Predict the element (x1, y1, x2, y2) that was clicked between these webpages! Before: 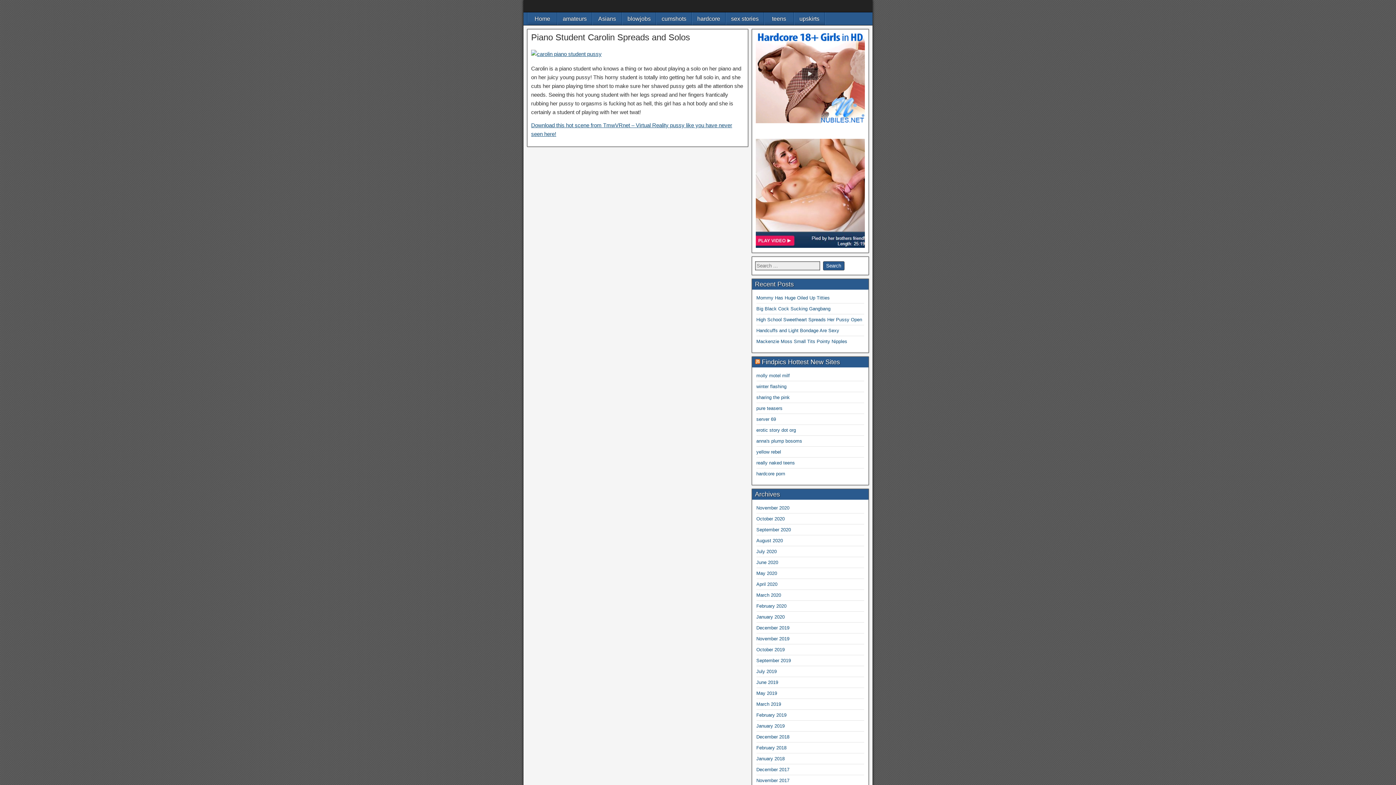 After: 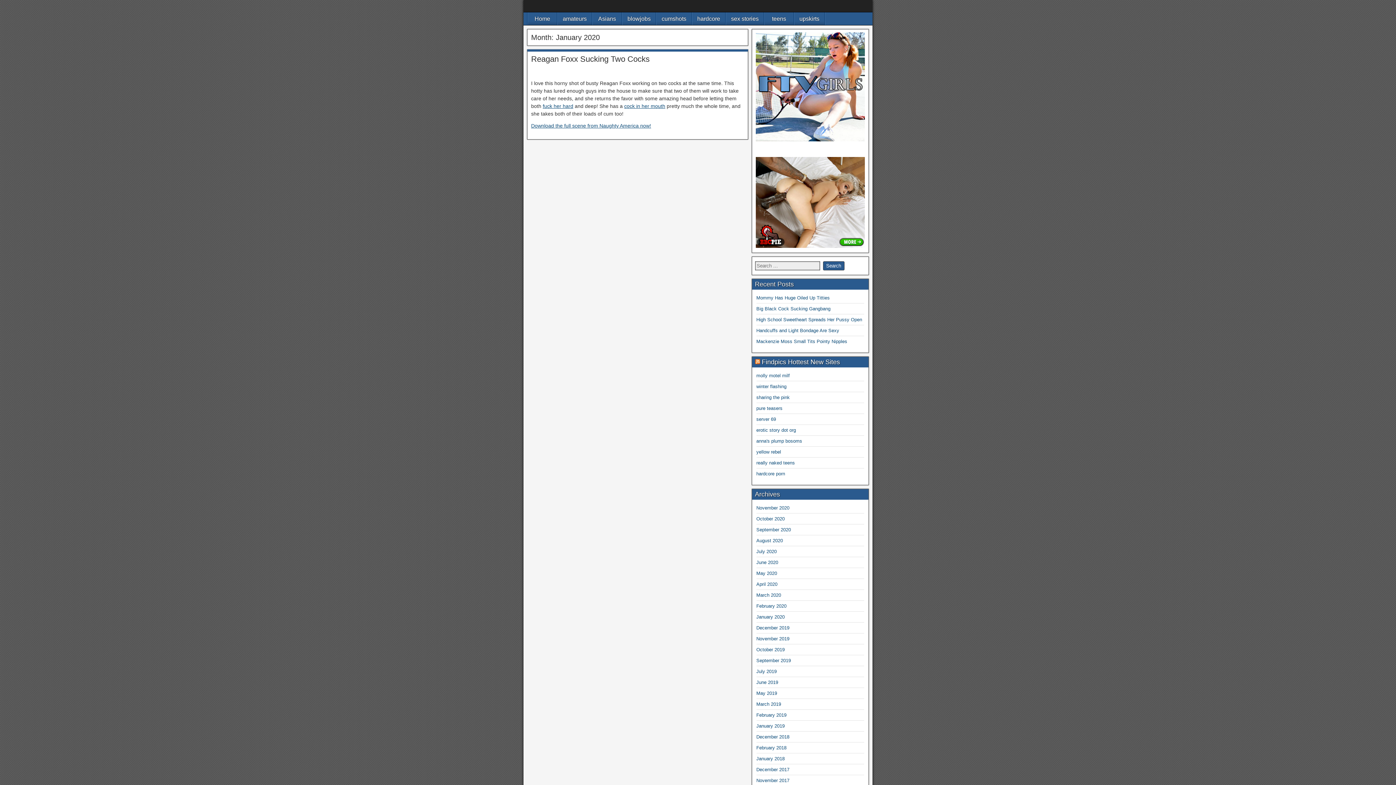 Action: label: January 2020 bbox: (756, 614, 784, 620)